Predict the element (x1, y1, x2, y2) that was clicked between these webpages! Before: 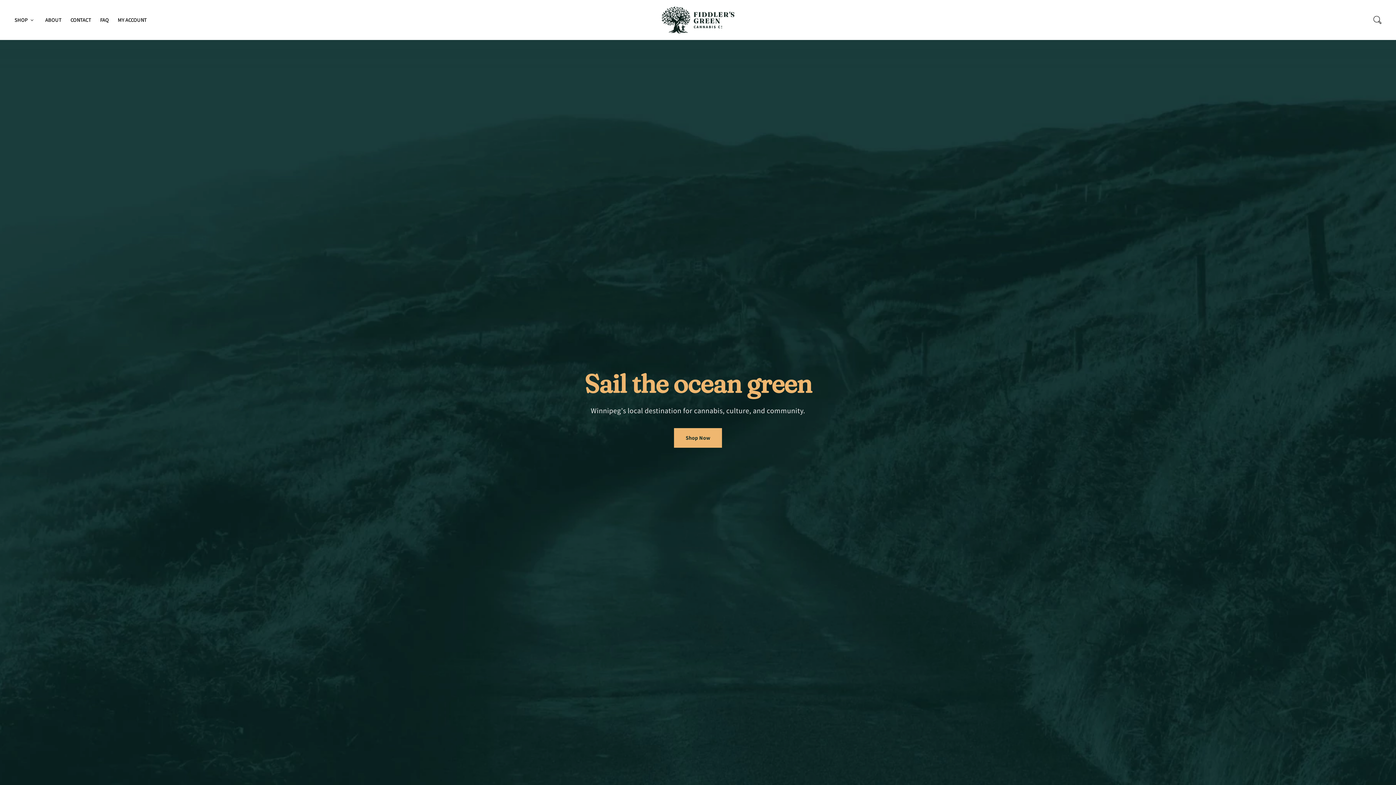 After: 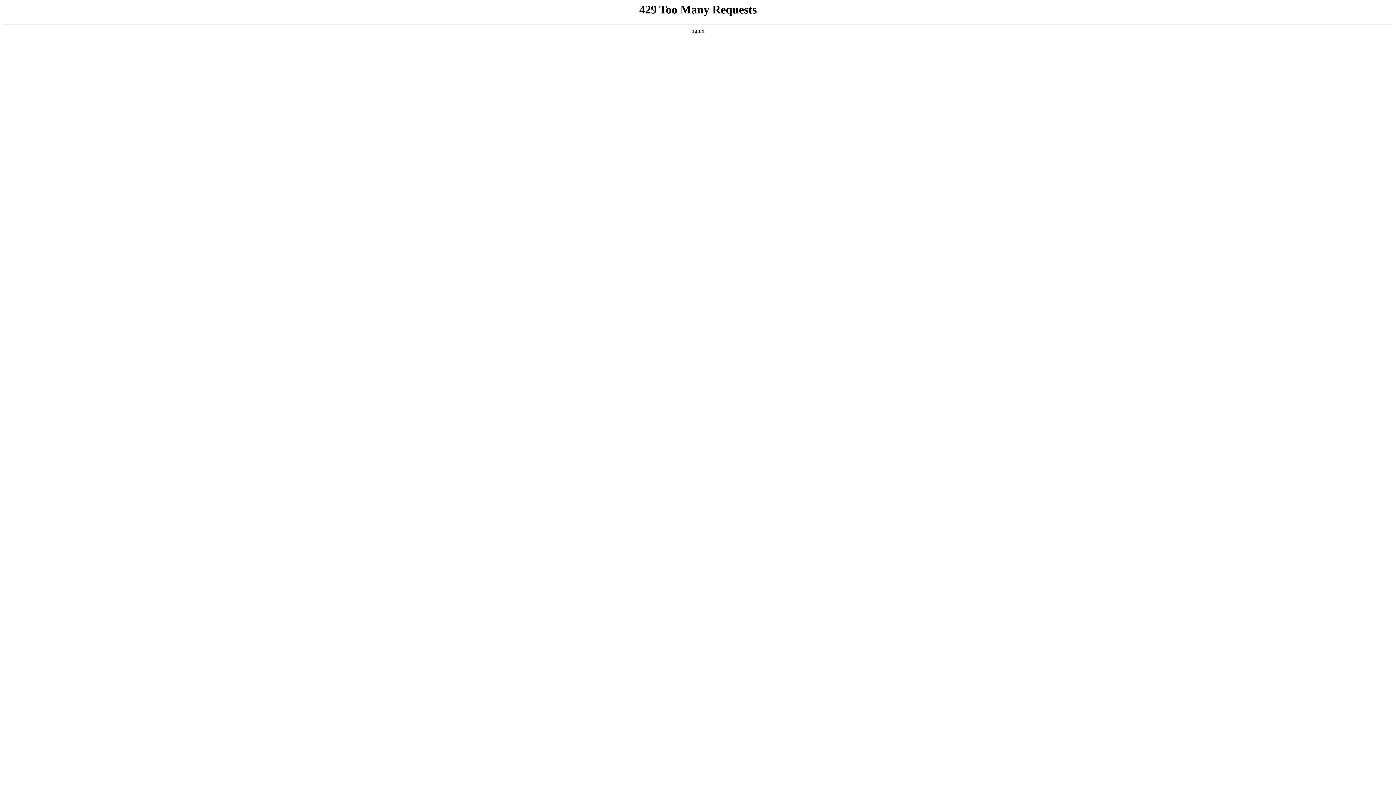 Action: label: Edibles bbox: (14, 76, 101, 88)